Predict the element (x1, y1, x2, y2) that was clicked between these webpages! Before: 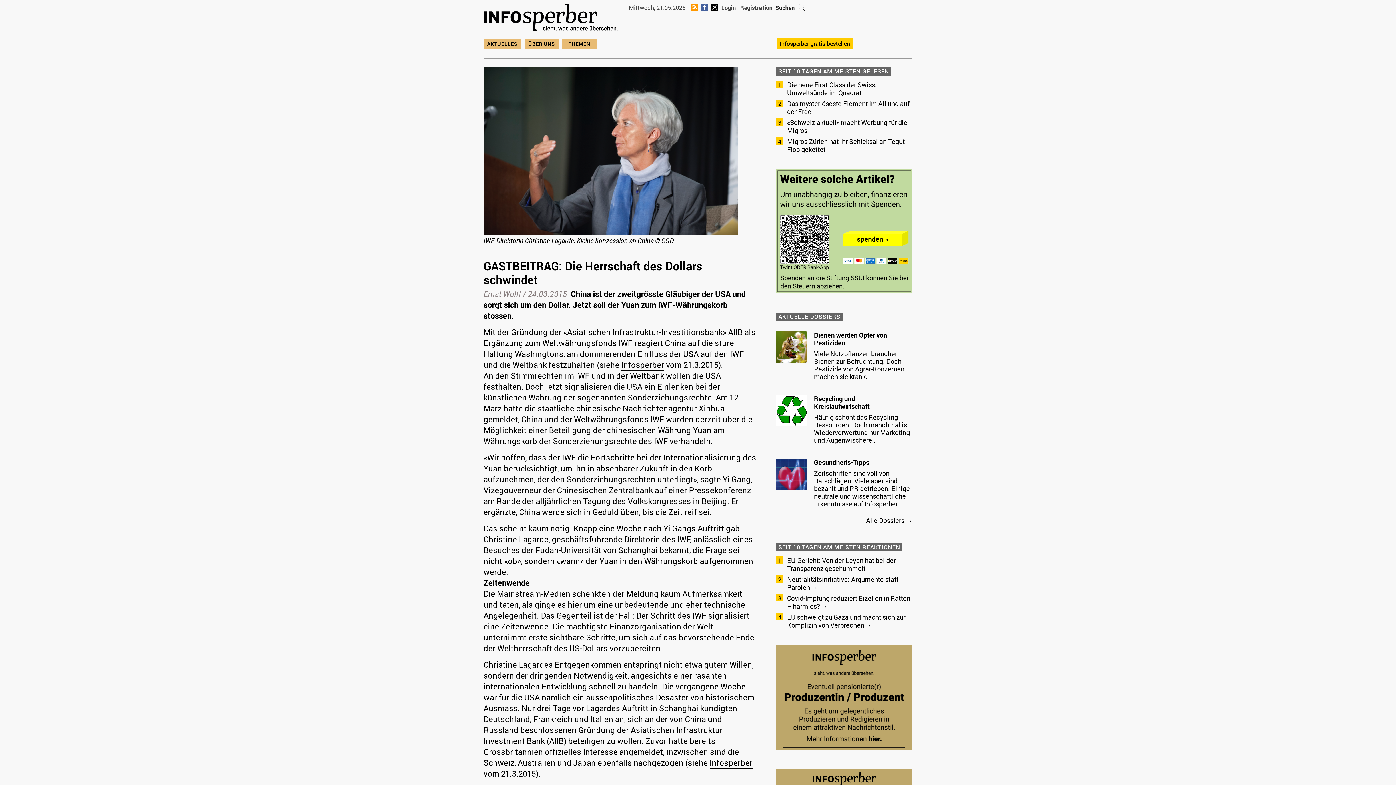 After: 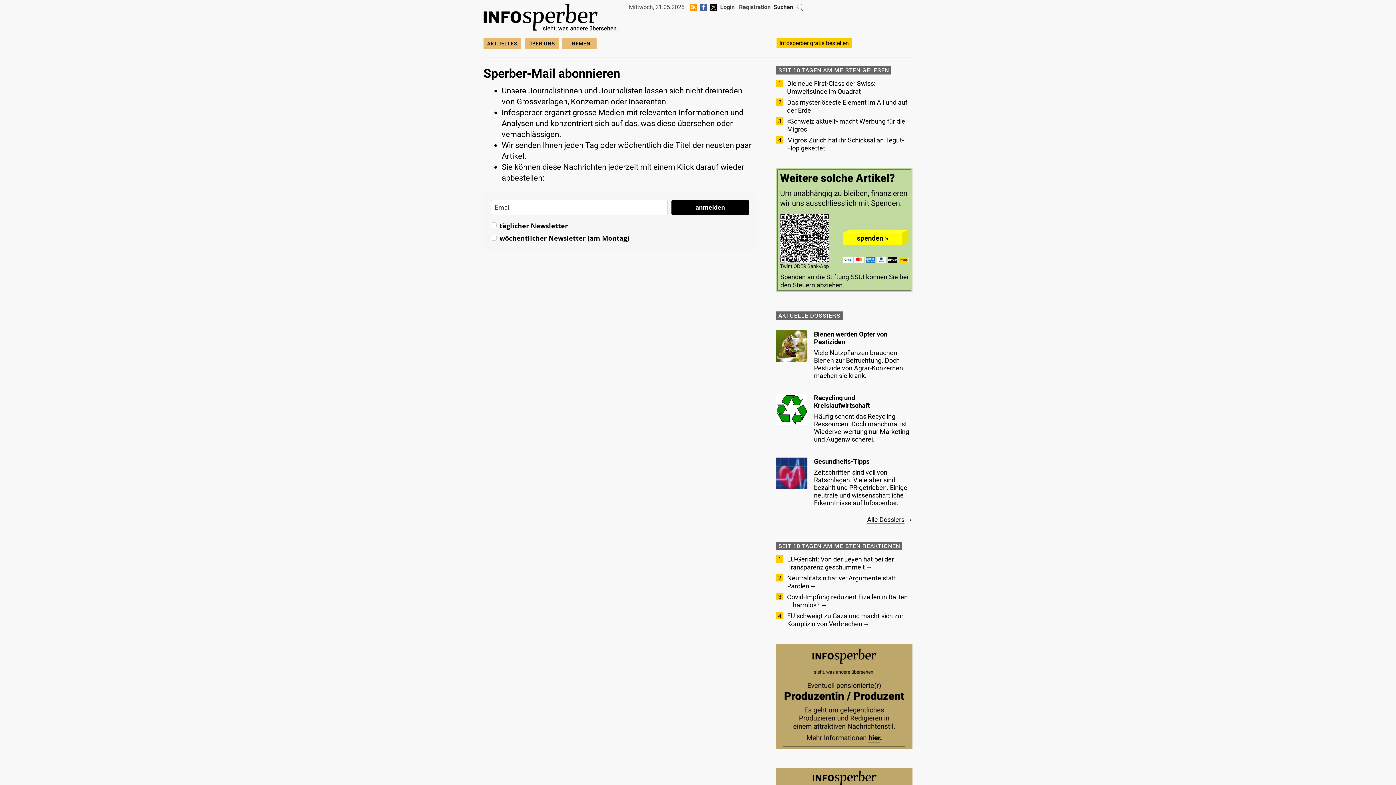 Action: label: Infosperber gratis bestellen bbox: (779, 39, 850, 47)